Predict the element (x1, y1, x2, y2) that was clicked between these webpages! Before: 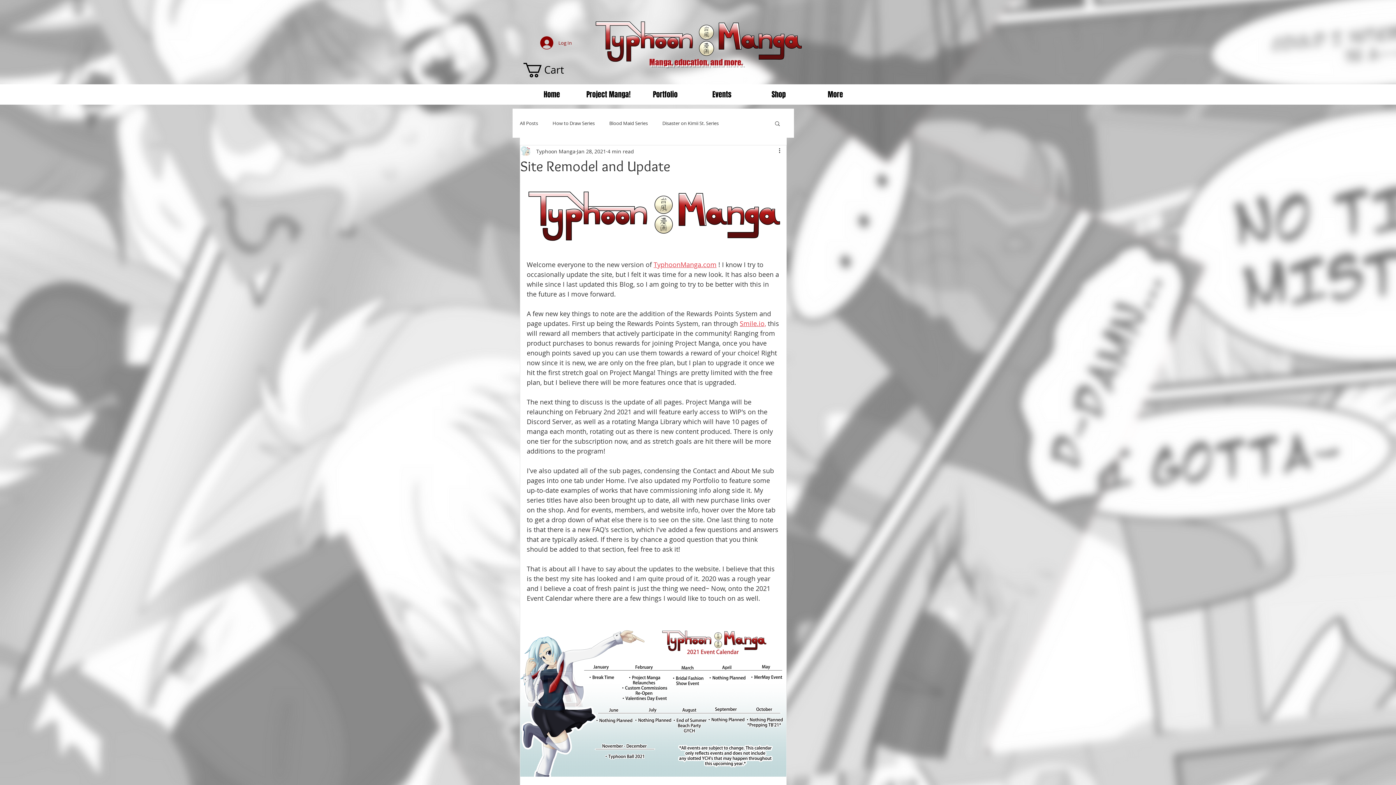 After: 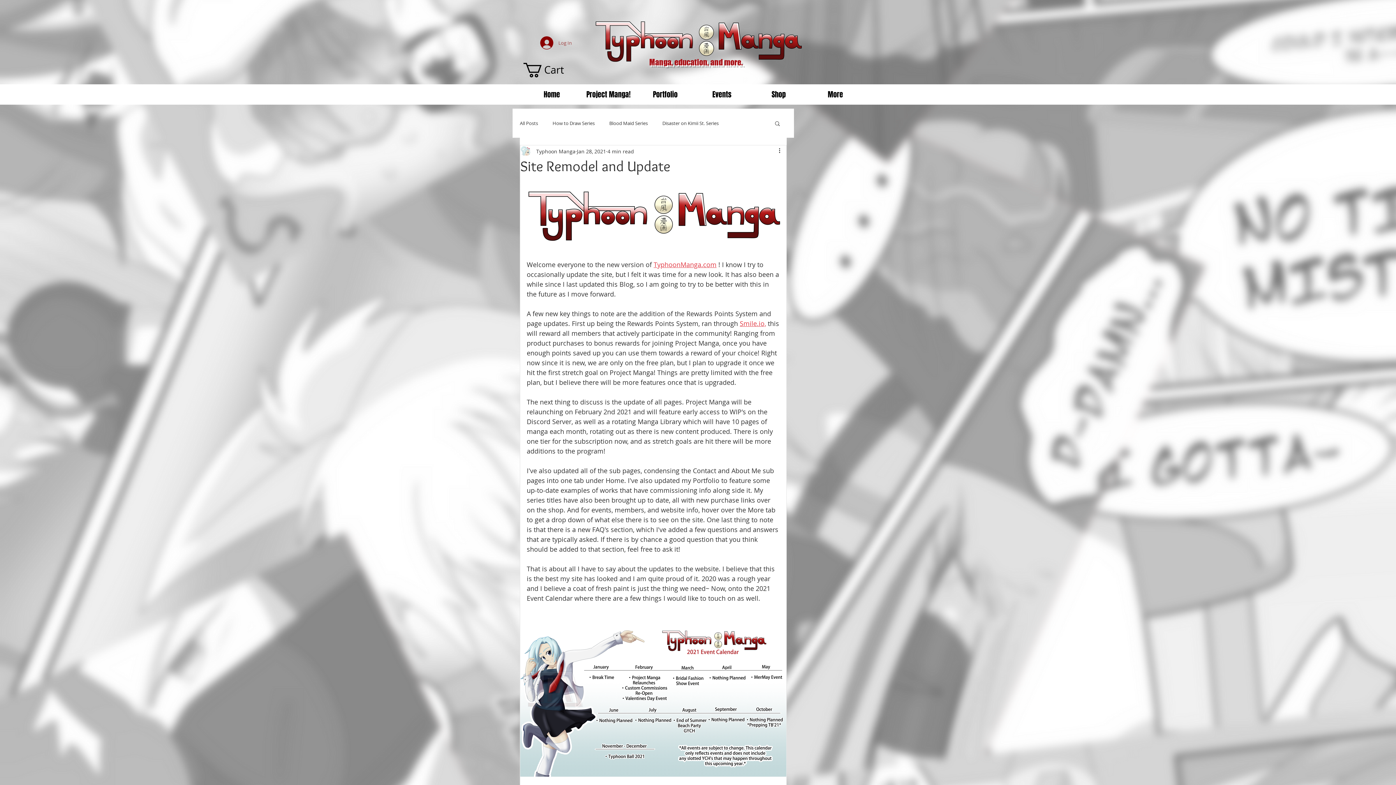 Action: bbox: (535, 34, 577, 51) label: Log In